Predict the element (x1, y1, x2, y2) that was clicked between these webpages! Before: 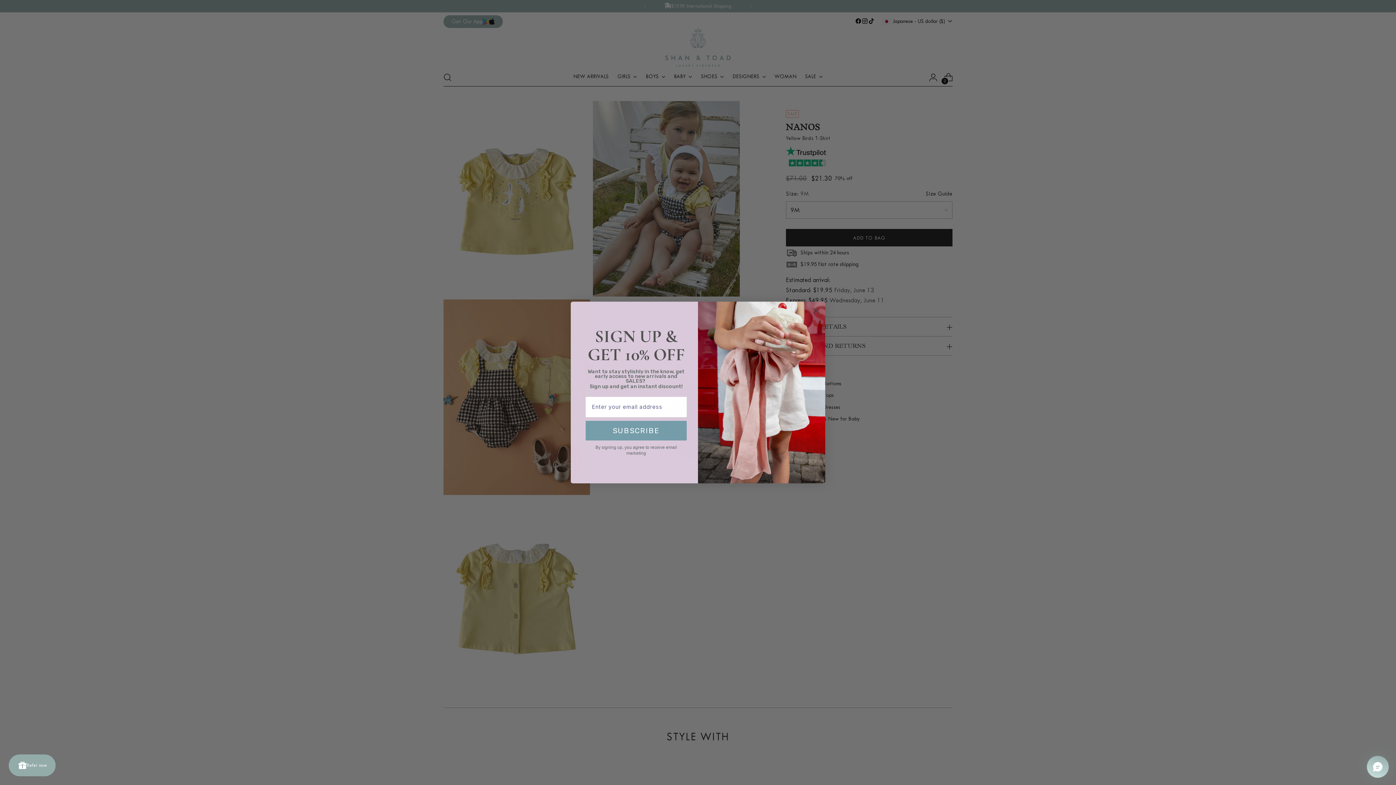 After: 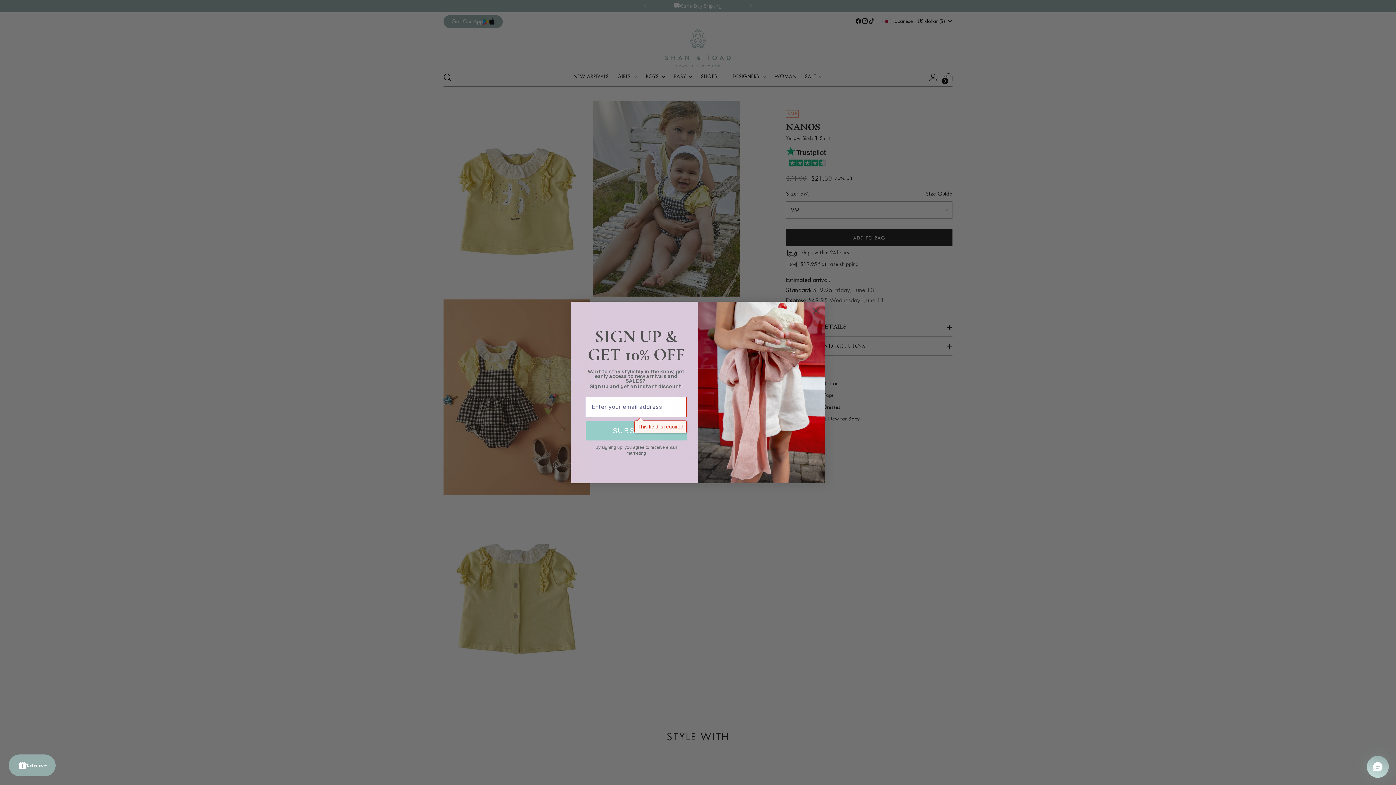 Action: label: SUBSCRIBE bbox: (585, 421, 686, 440)